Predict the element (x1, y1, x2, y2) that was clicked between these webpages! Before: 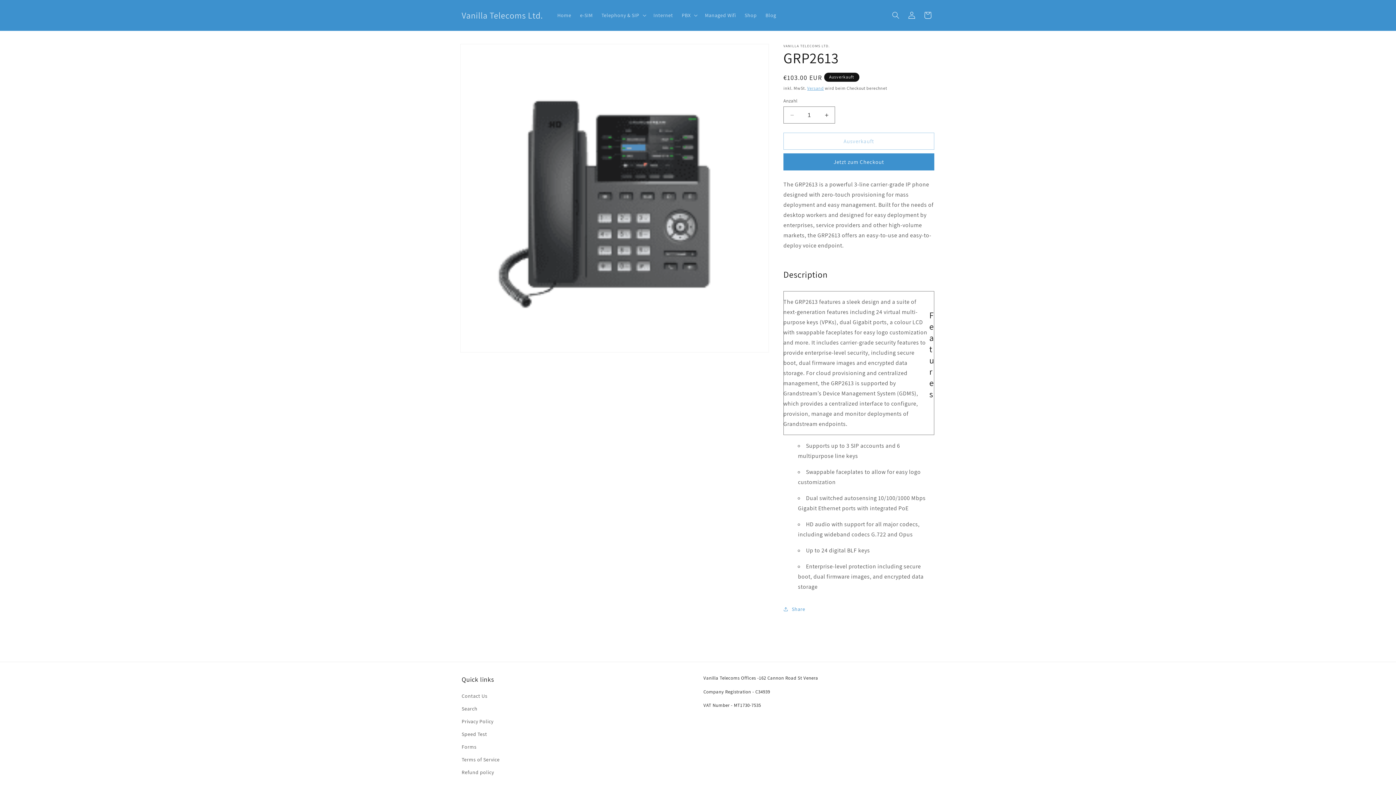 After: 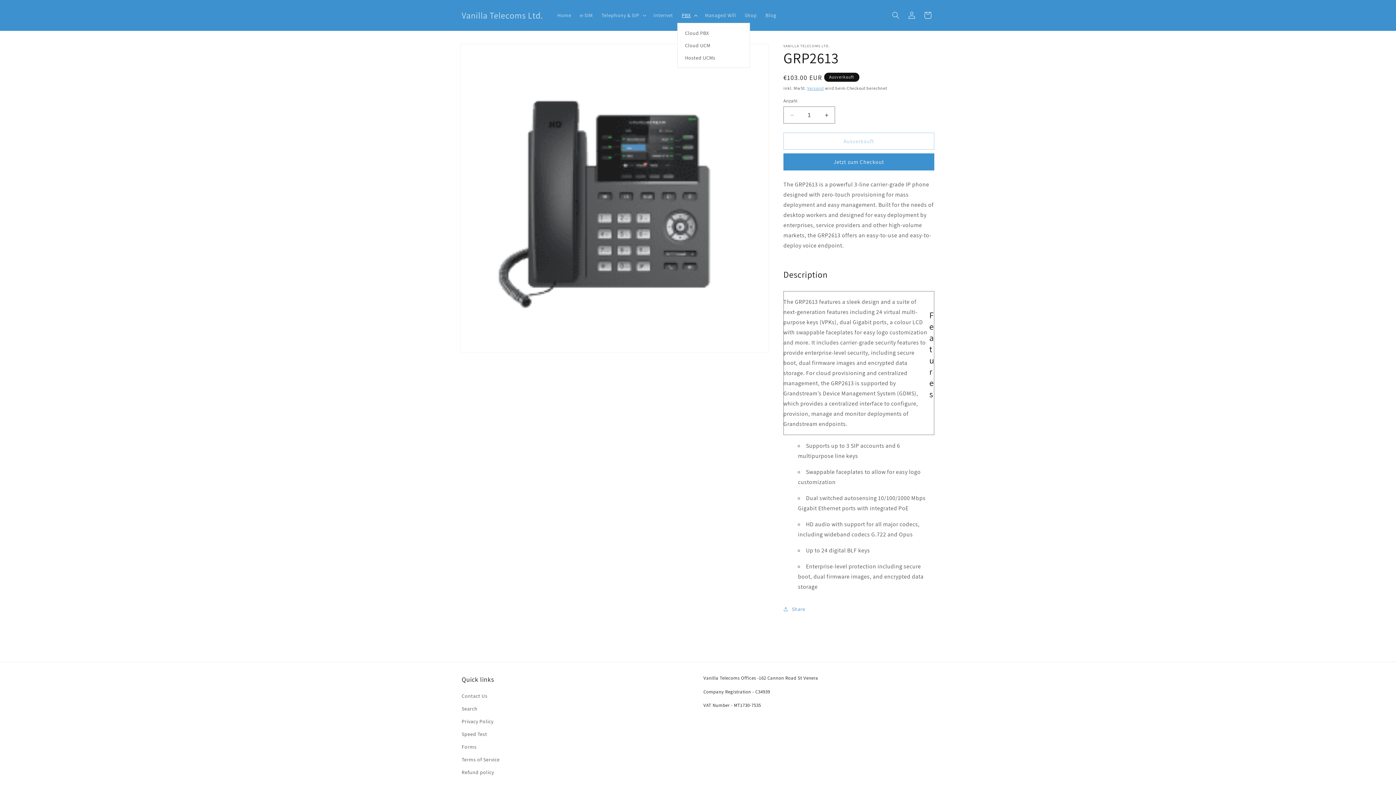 Action: bbox: (677, 7, 700, 22) label: PBX